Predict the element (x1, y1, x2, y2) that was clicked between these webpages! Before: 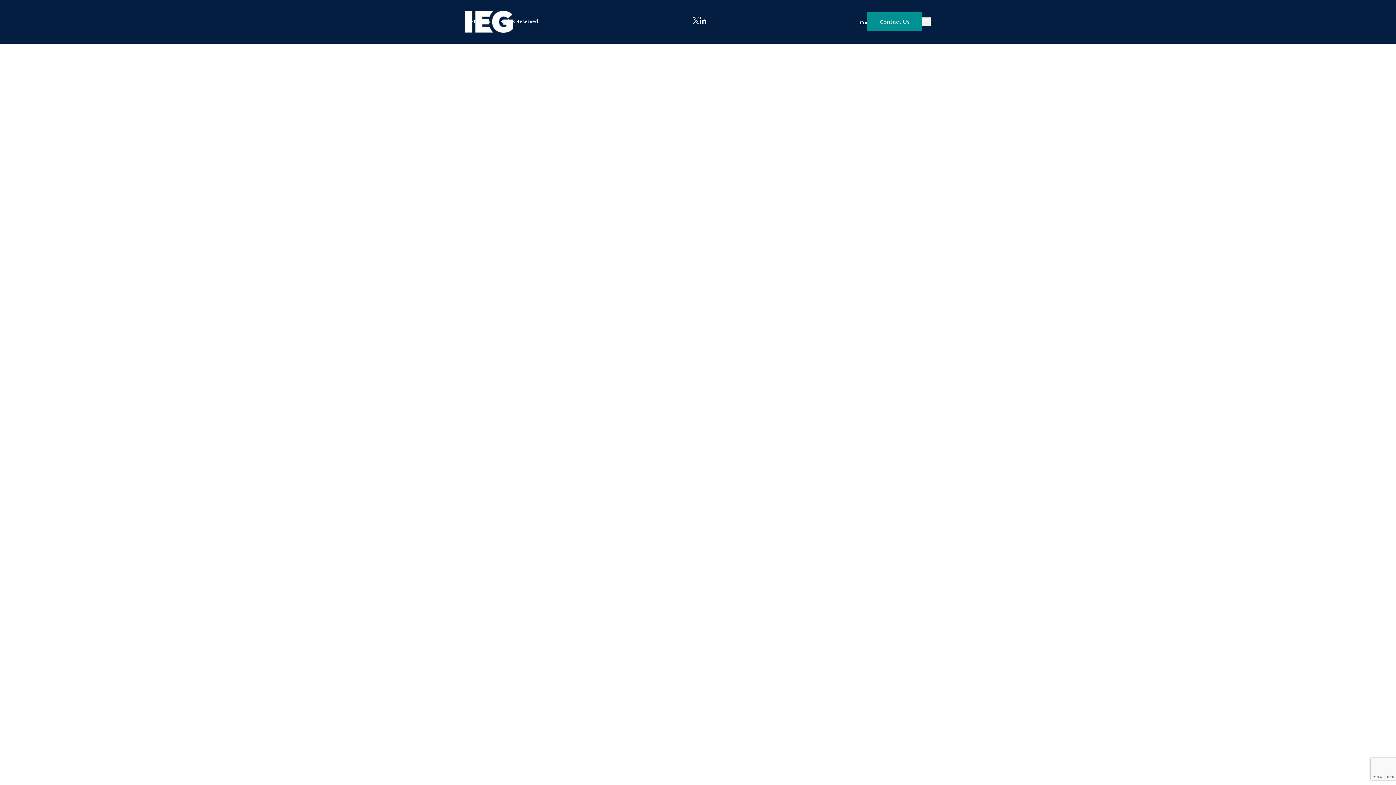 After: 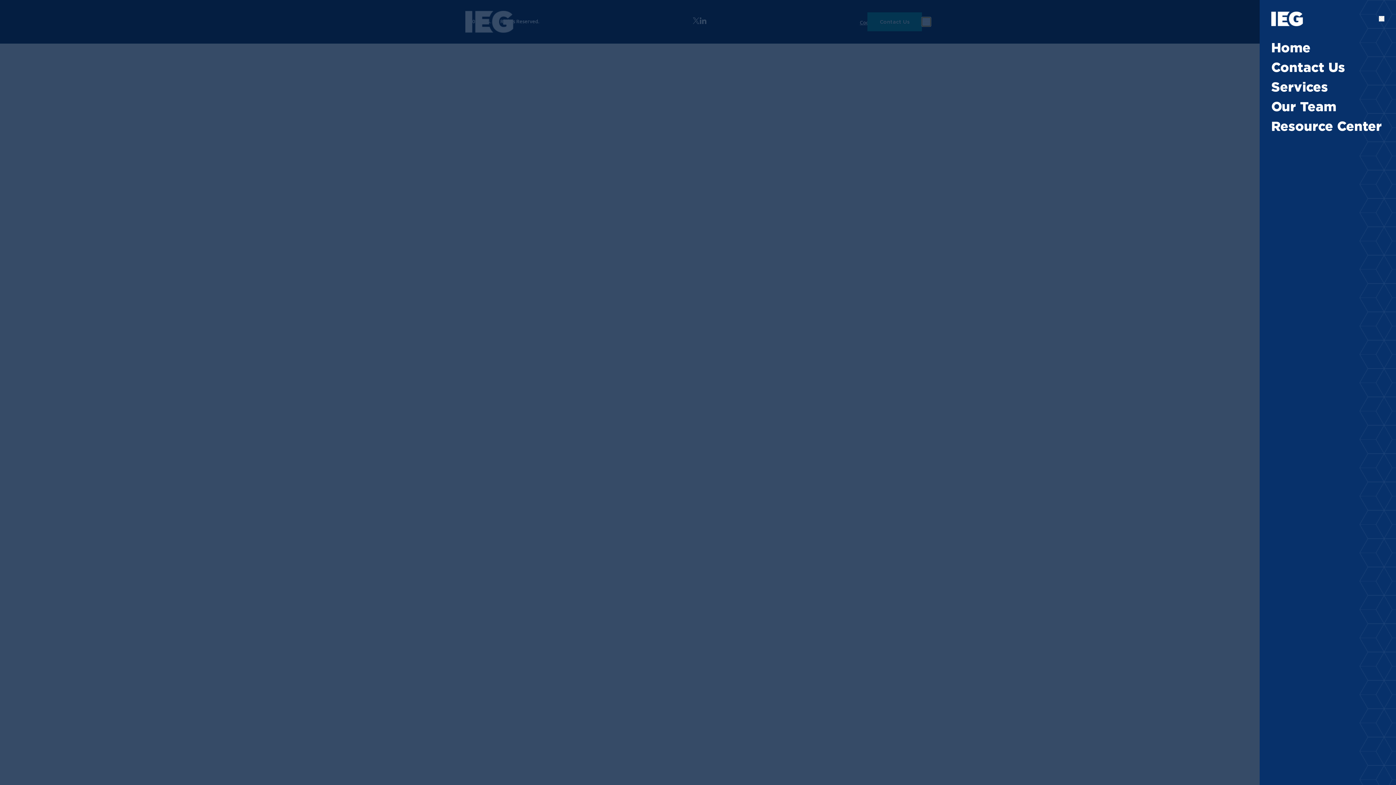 Action: bbox: (922, 17, 930, 26) label: Open Menu